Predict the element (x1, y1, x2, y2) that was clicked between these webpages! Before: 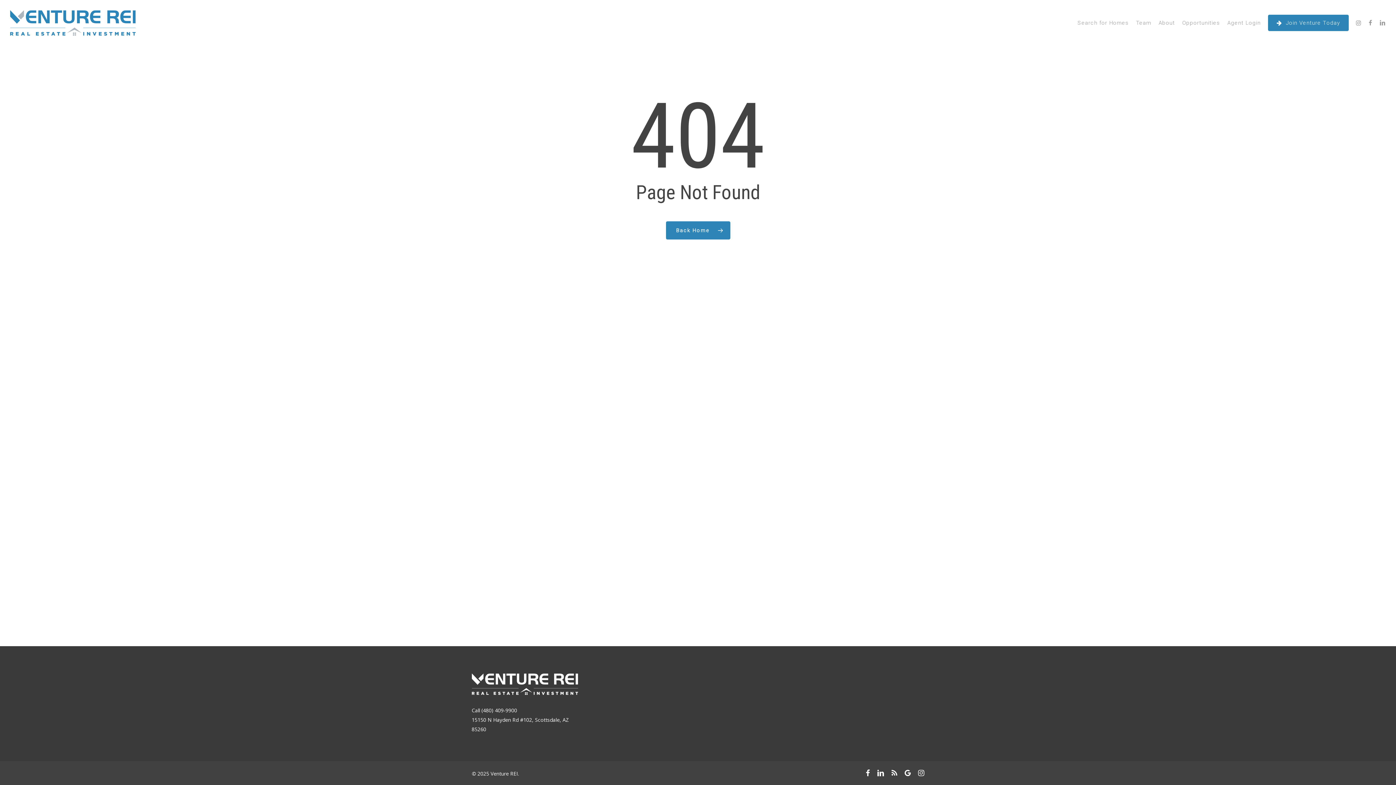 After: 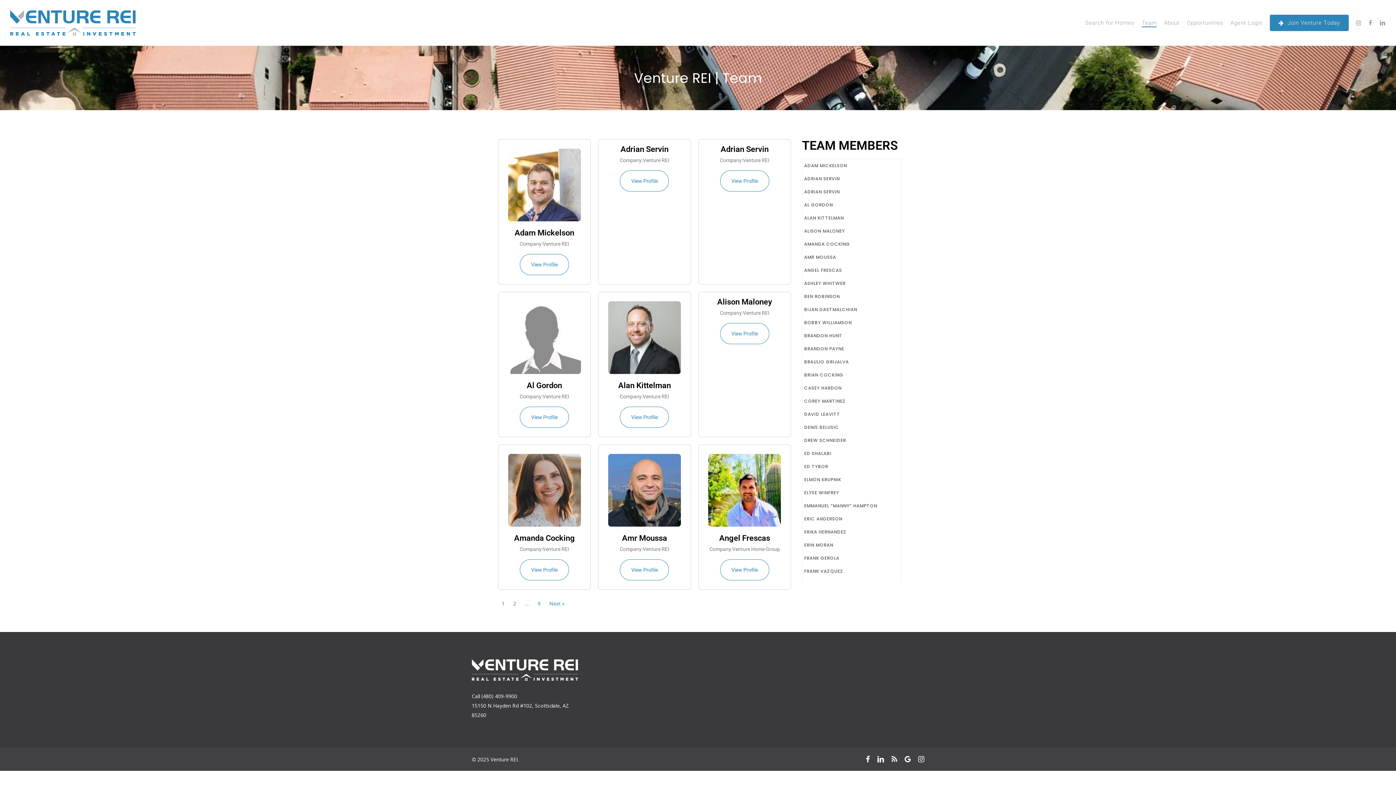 Action: label: Team bbox: (1136, 19, 1151, 26)